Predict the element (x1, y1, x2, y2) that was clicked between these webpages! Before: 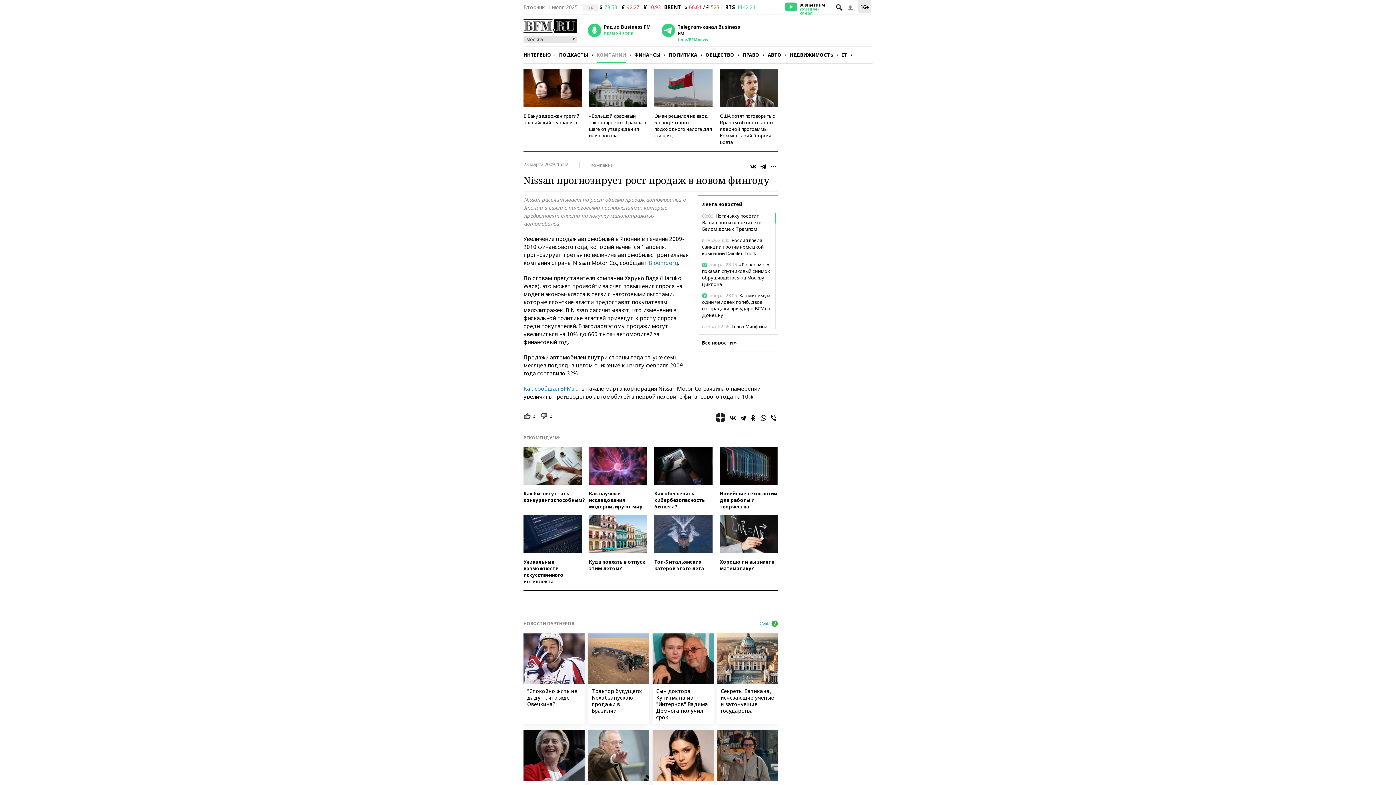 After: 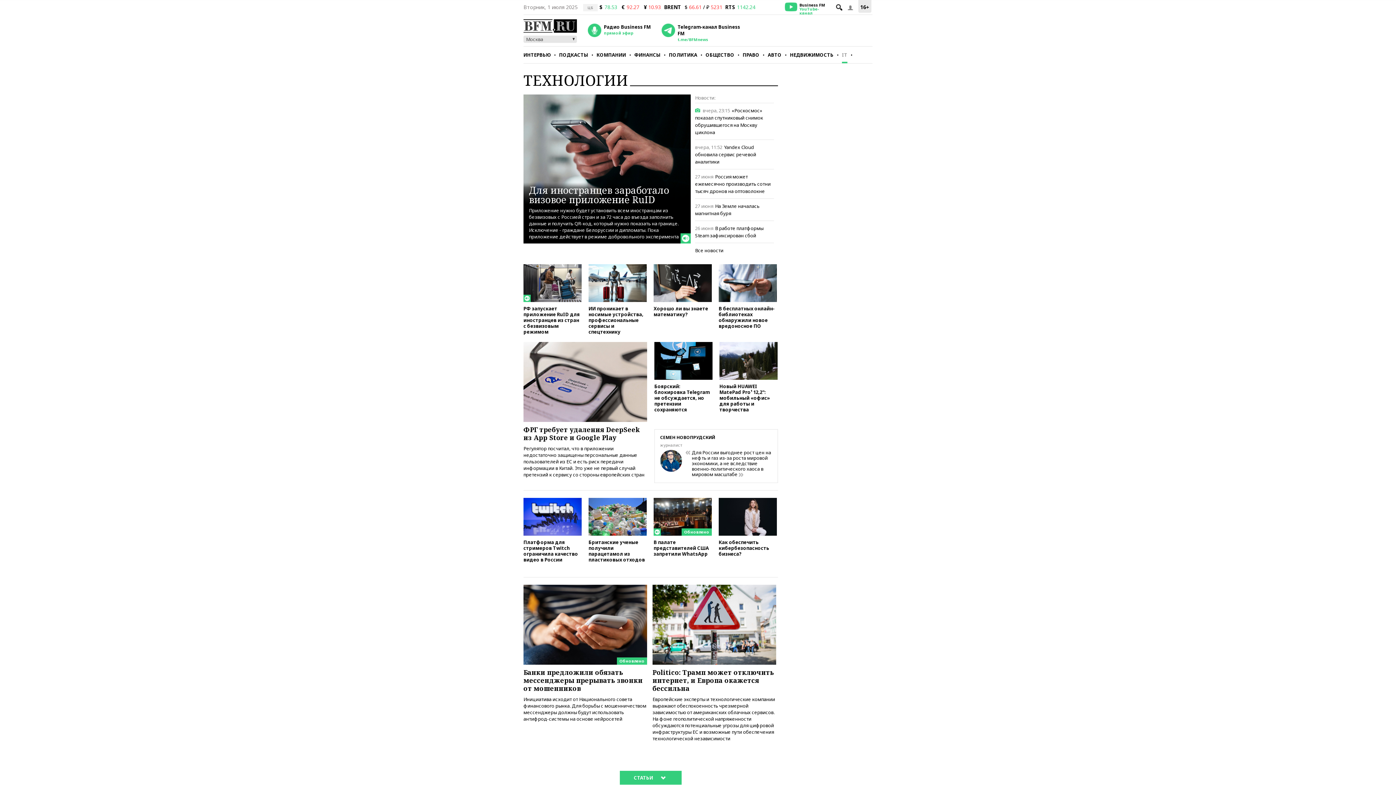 Action: bbox: (842, 46, 847, 63) label: IT